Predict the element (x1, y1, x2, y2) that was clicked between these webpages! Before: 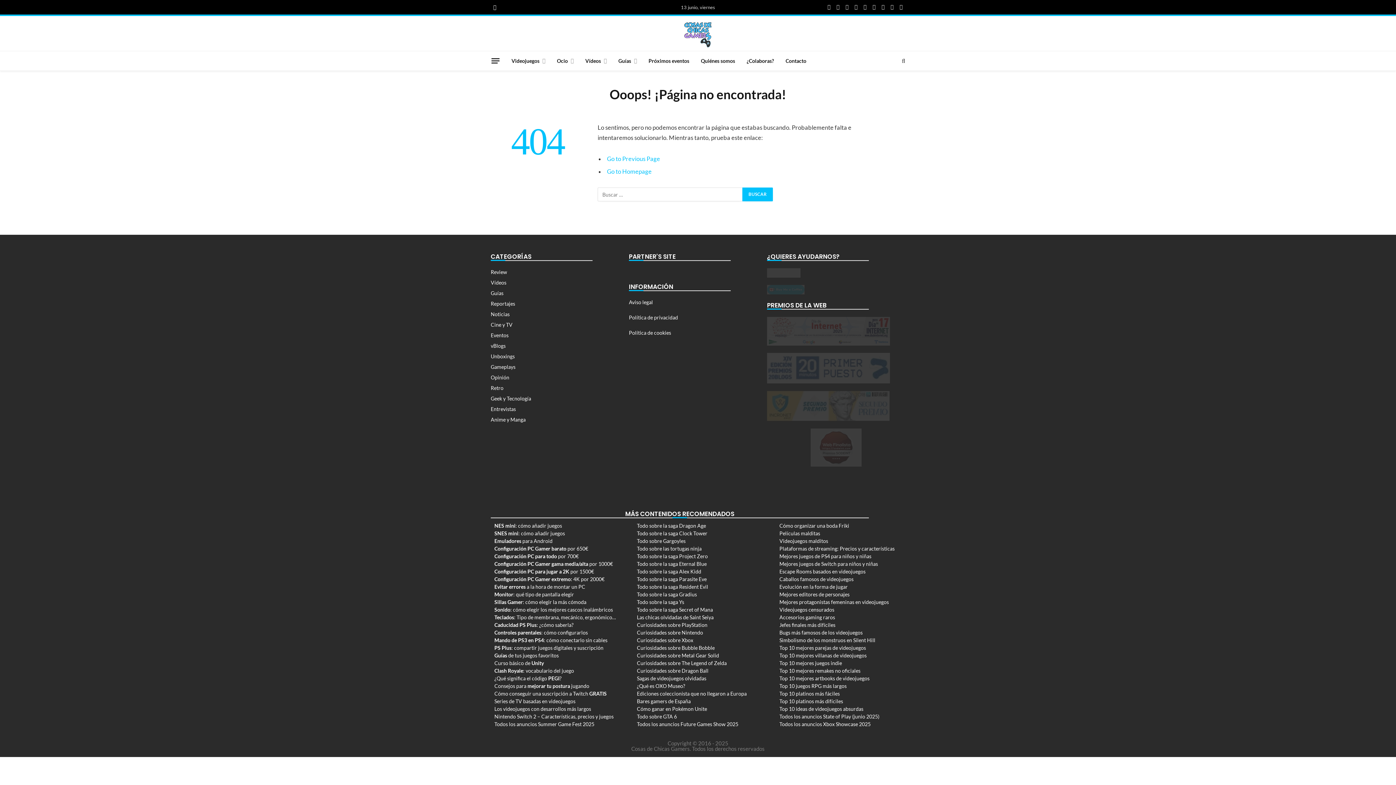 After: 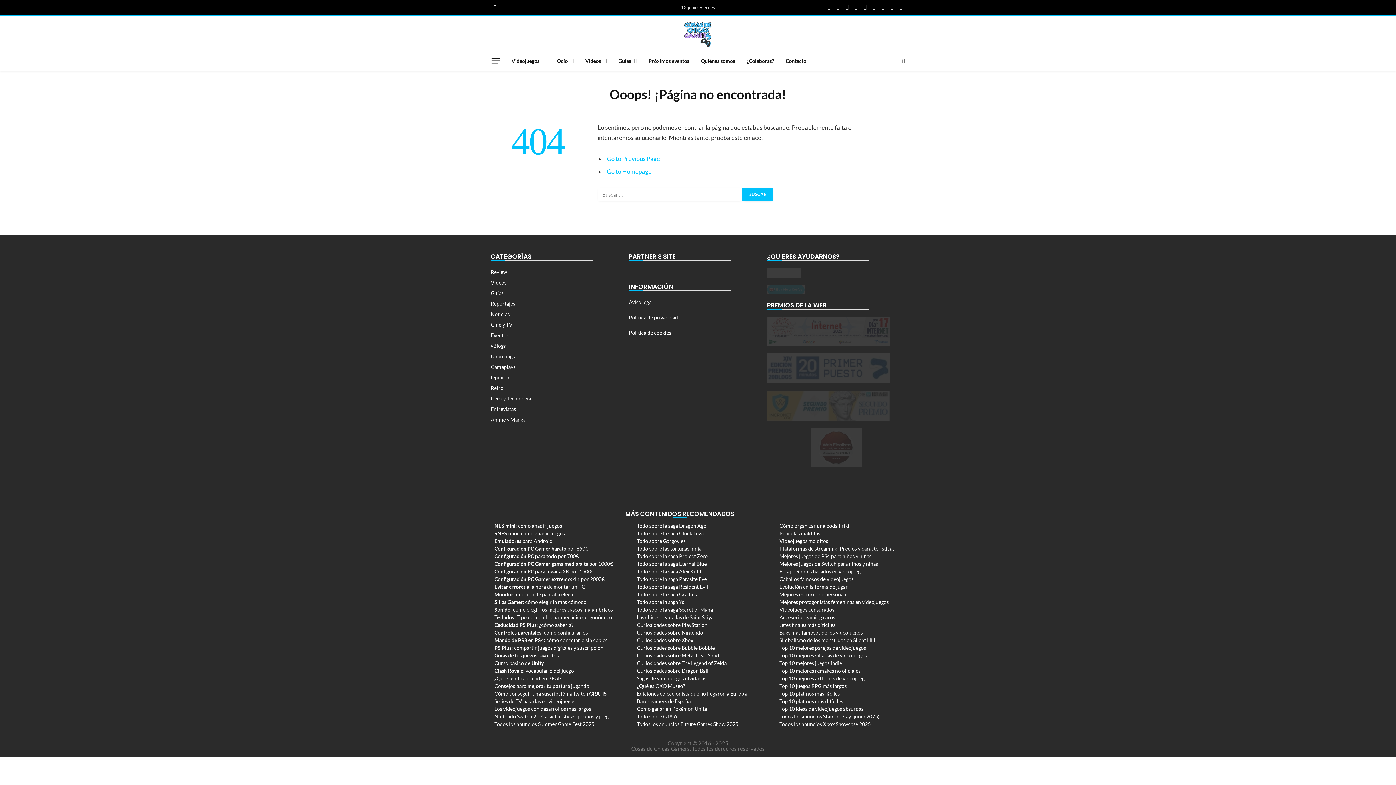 Action: bbox: (494, 667, 574, 674) label: Clash Royale: vocabulario del juego